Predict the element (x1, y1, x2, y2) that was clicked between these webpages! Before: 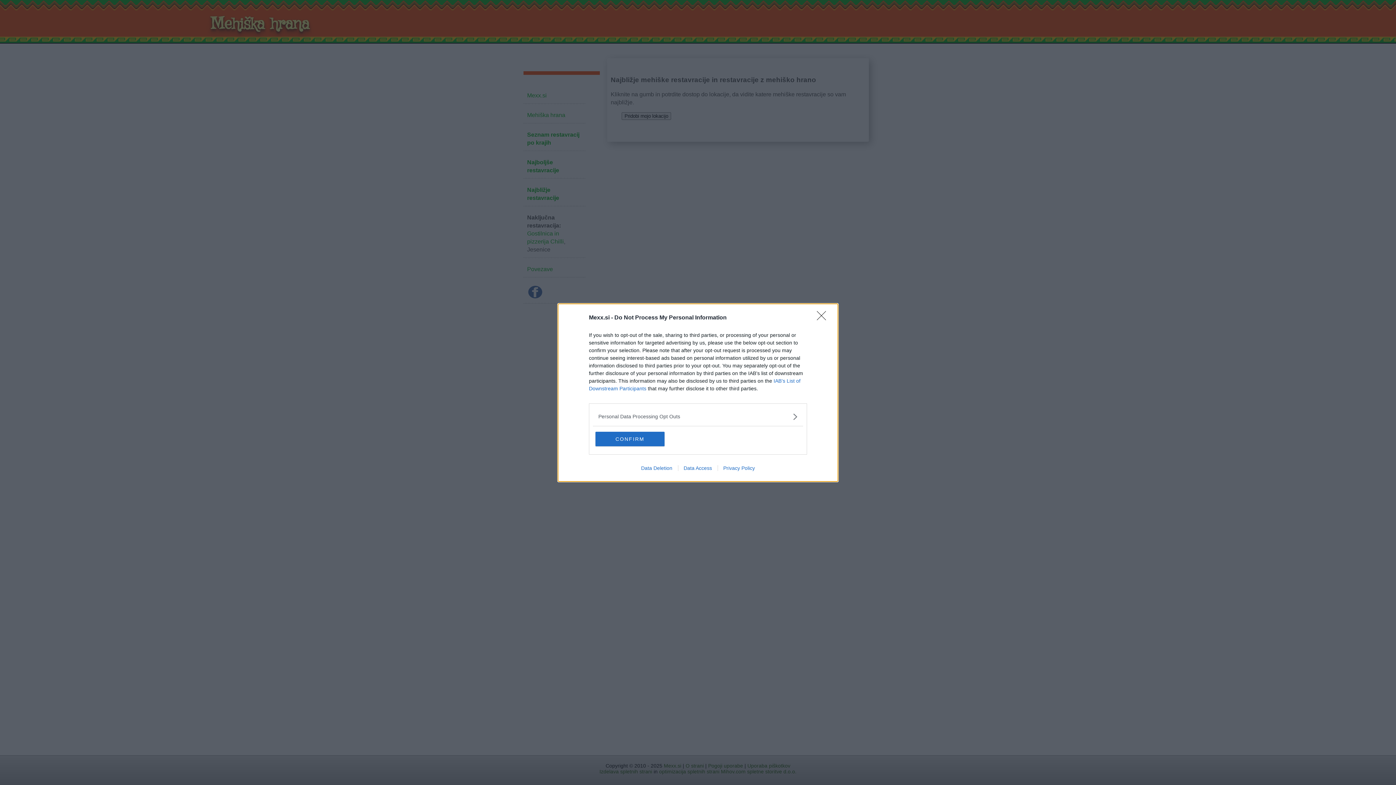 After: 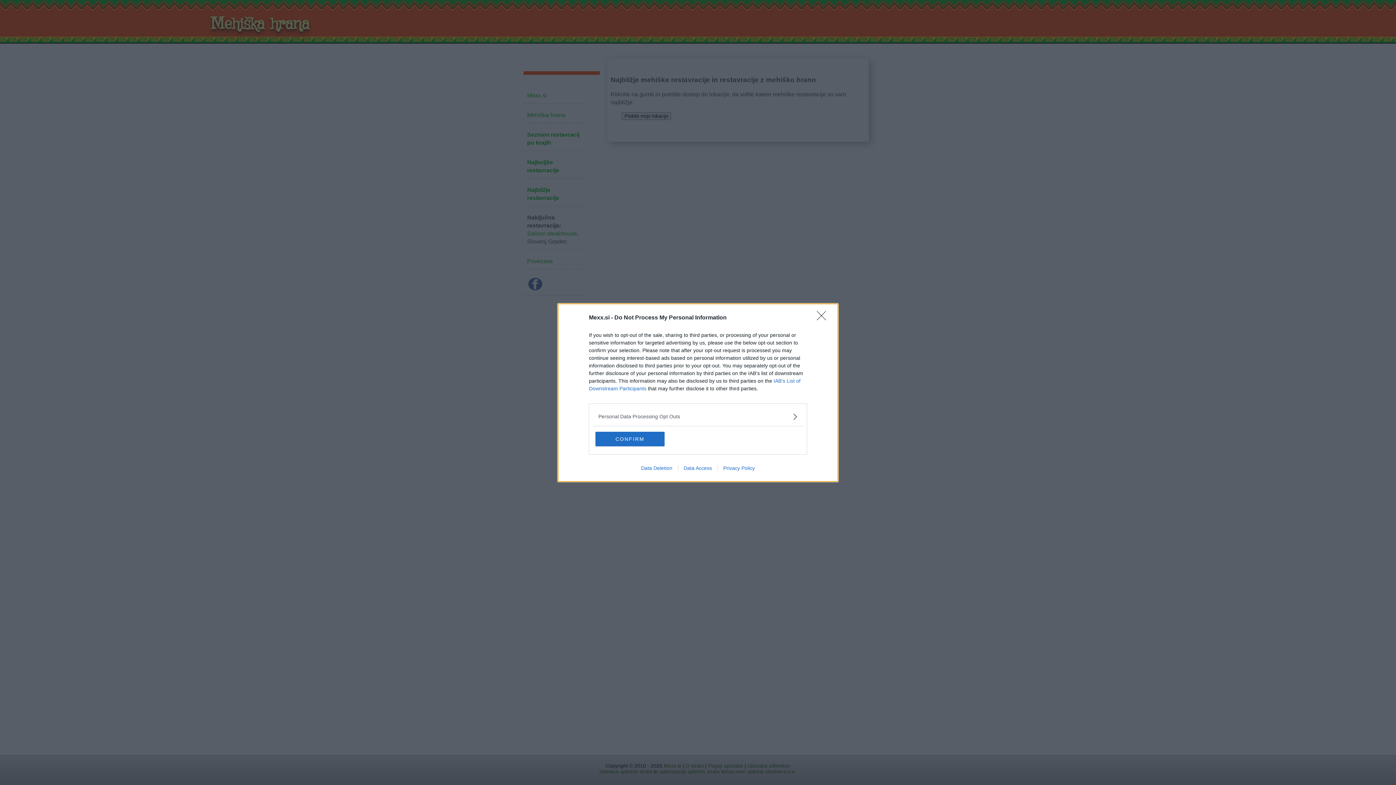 Action: label: Privacy Policy bbox: (717, 465, 760, 471)